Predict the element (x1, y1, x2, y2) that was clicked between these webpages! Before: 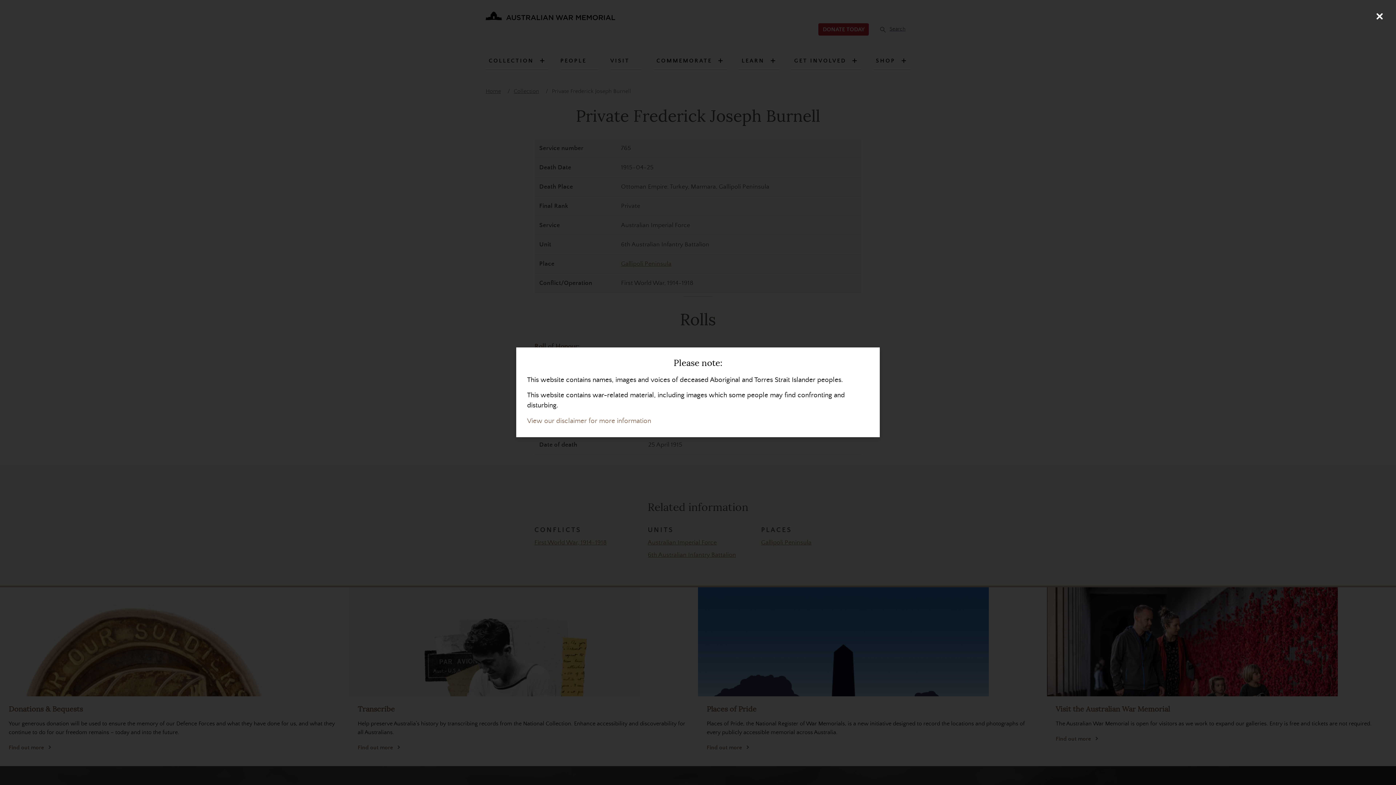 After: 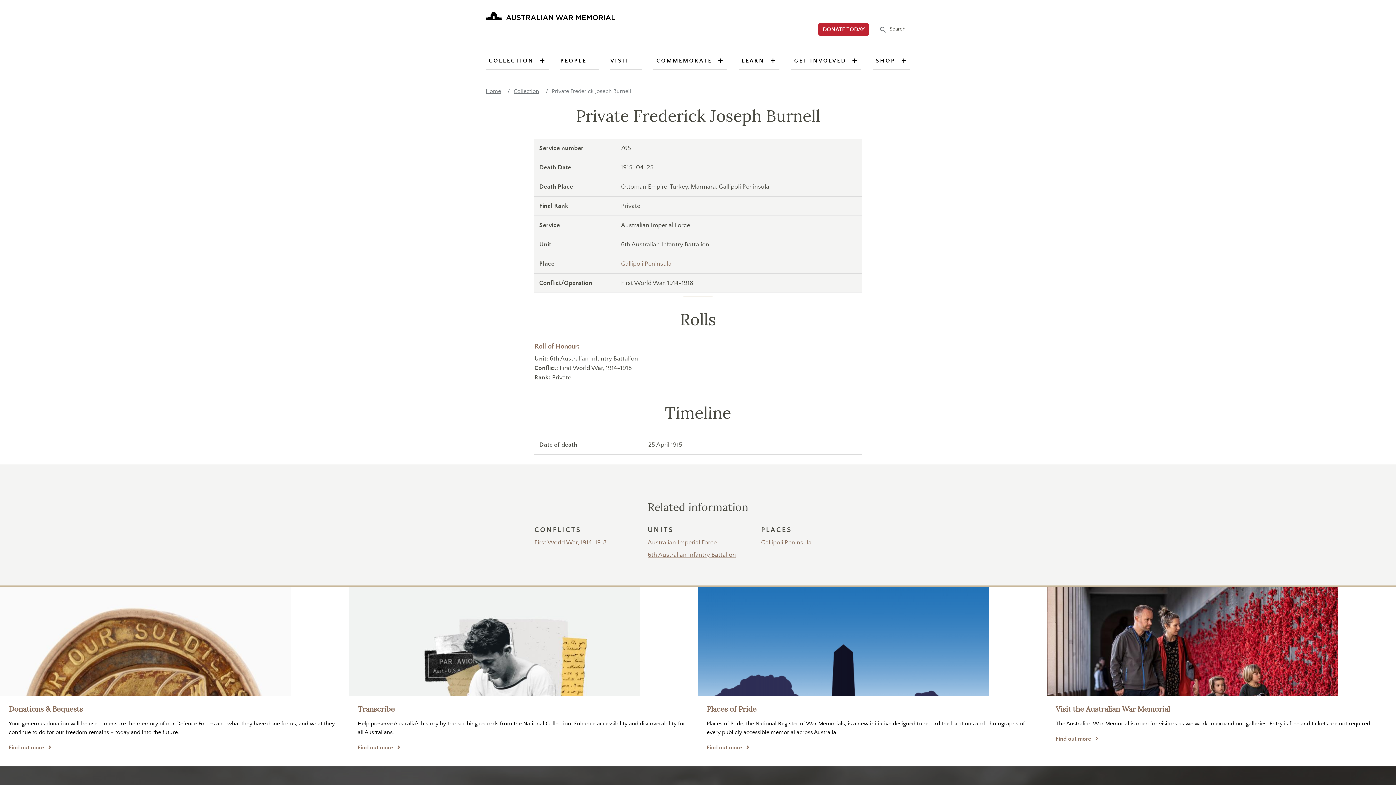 Action: label: Close (Press escape to close) bbox: (1370, 7, 1389, 25)